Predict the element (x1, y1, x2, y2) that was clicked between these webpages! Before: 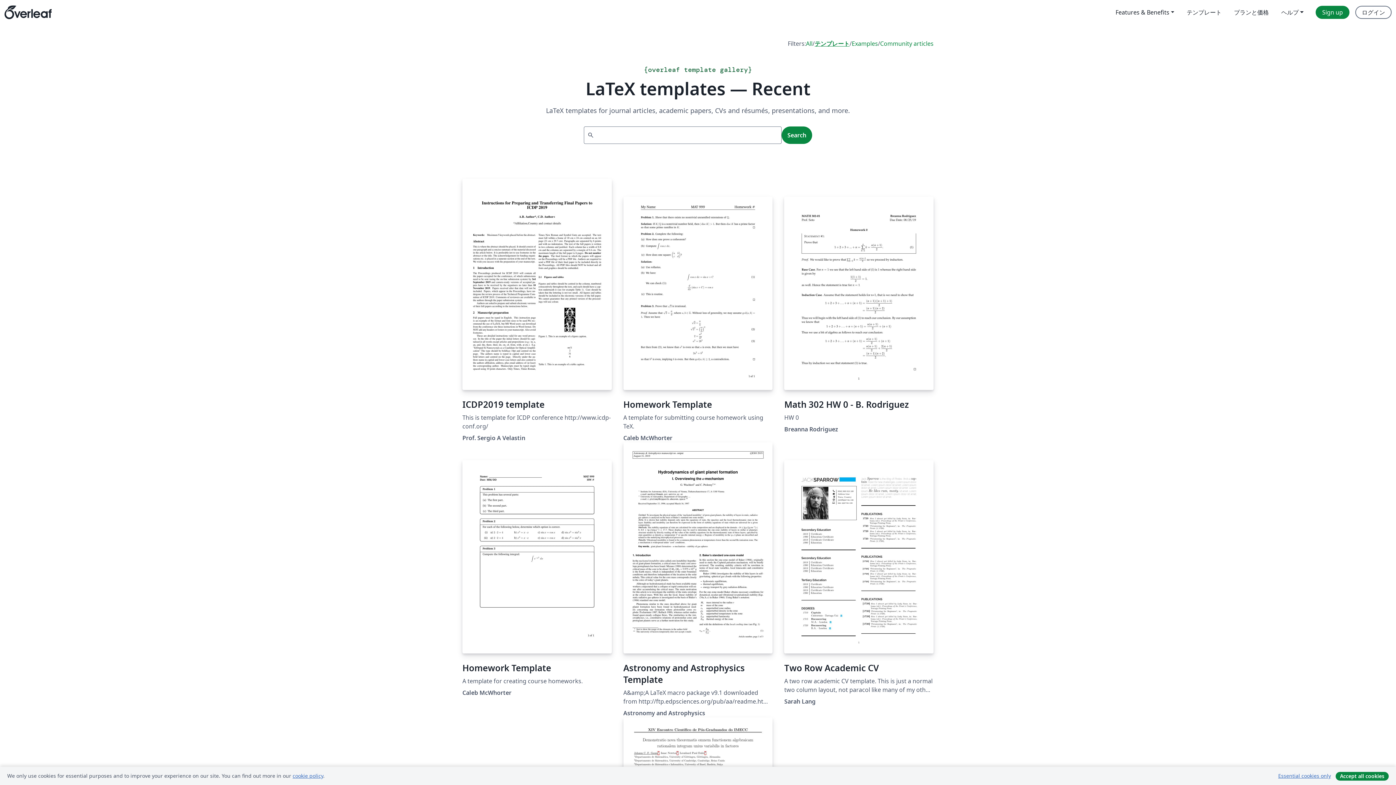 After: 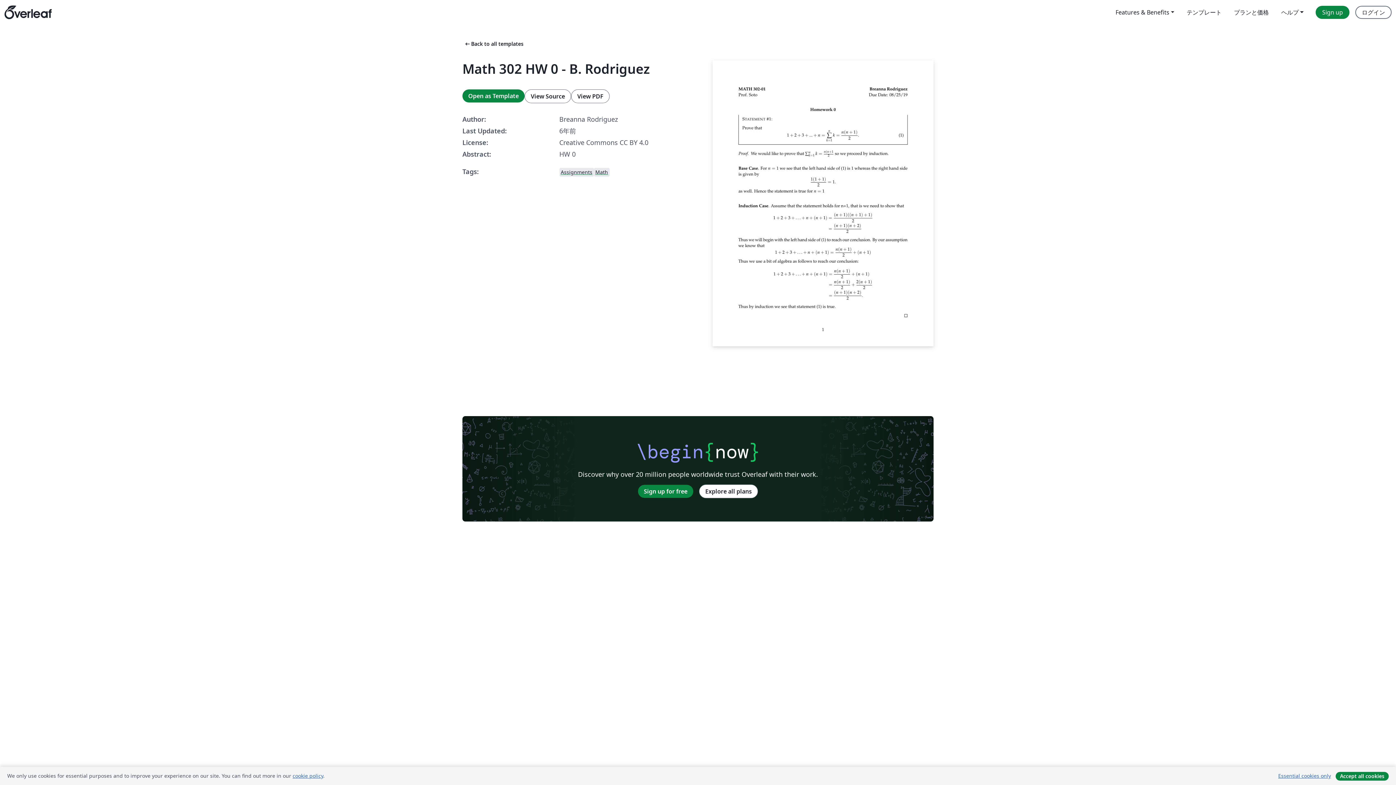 Action: bbox: (784, 196, 933, 410) label: Math 302 HW 0 - B. Rodriguez